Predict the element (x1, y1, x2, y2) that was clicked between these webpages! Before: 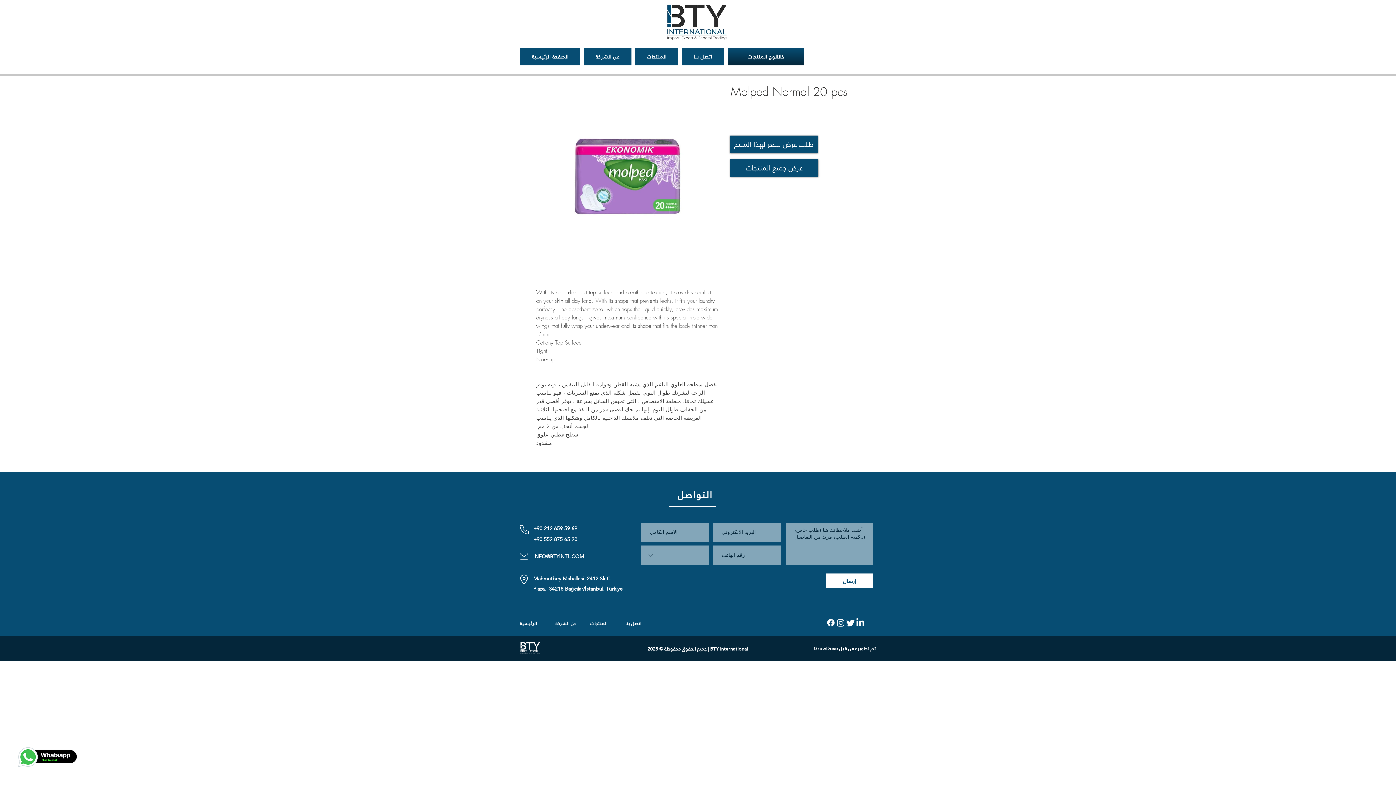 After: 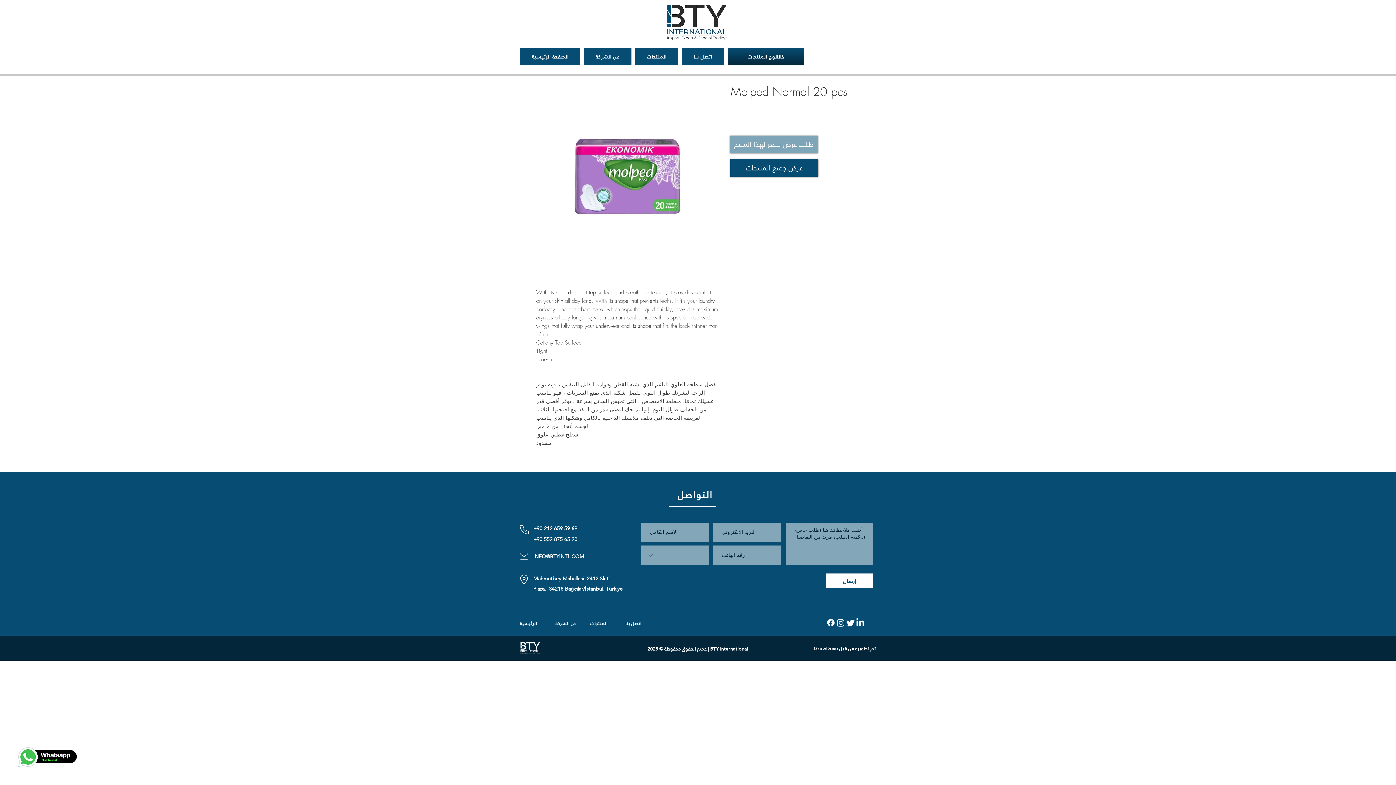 Action: bbox: (730, 135, 818, 153) label:  طلب عرض سعر لهذا المنتج